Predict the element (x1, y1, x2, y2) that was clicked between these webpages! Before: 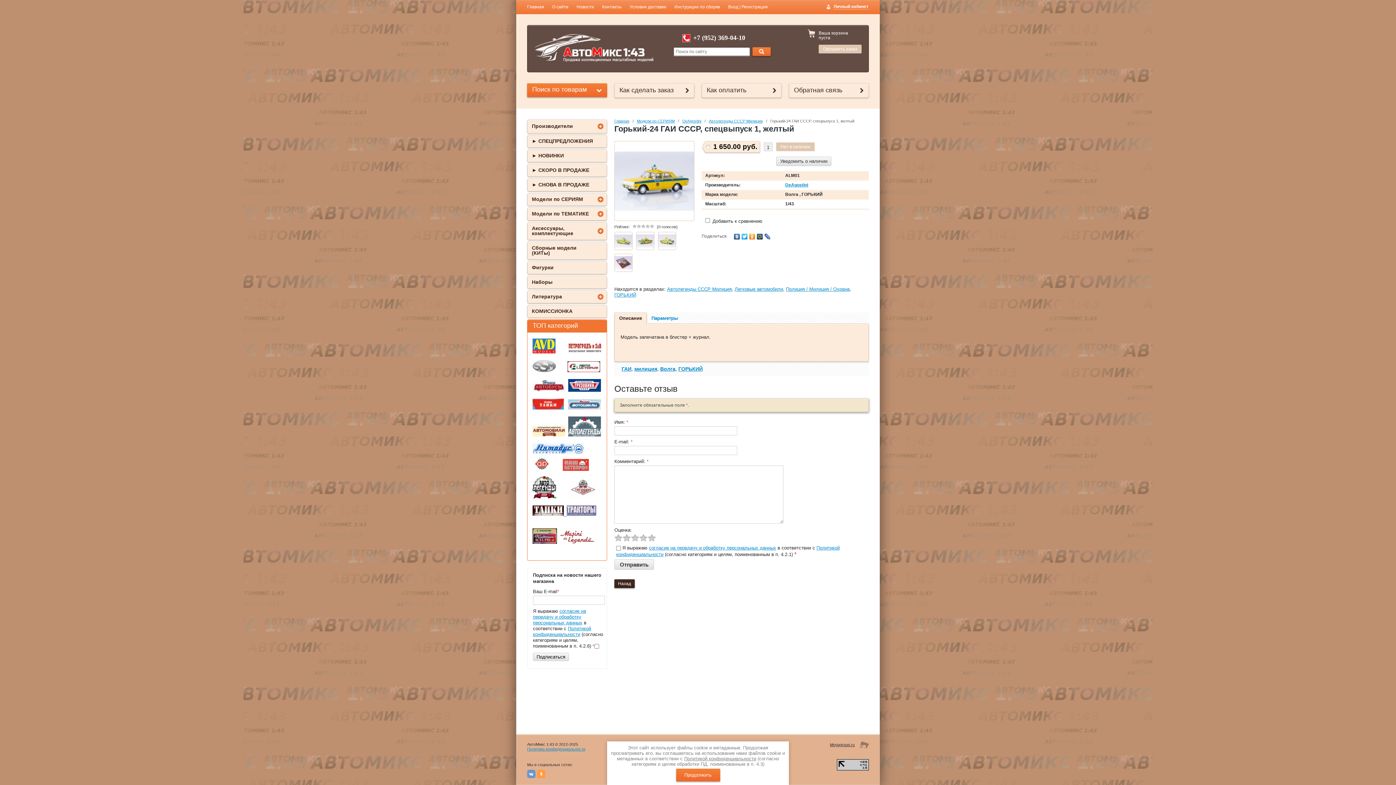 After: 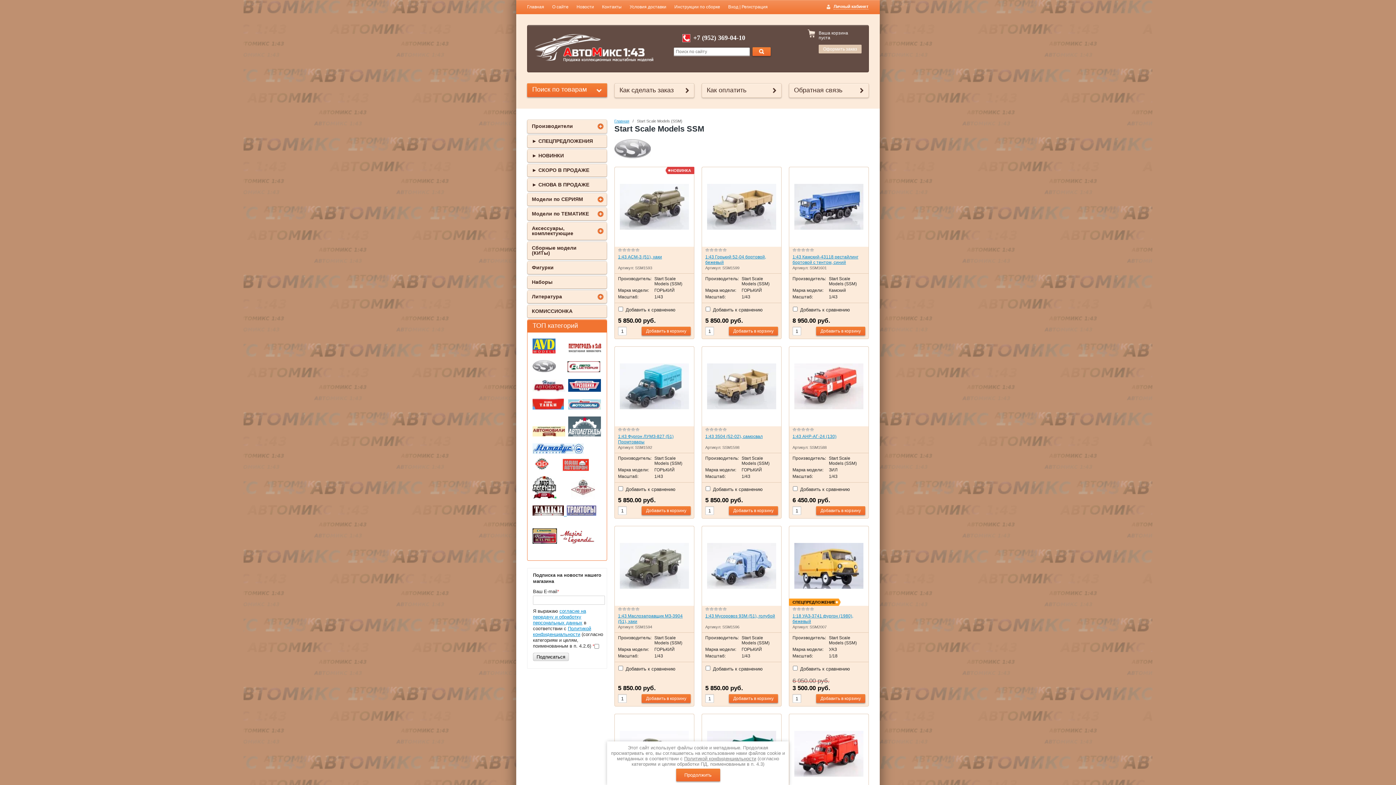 Action: bbox: (532, 367, 556, 373)